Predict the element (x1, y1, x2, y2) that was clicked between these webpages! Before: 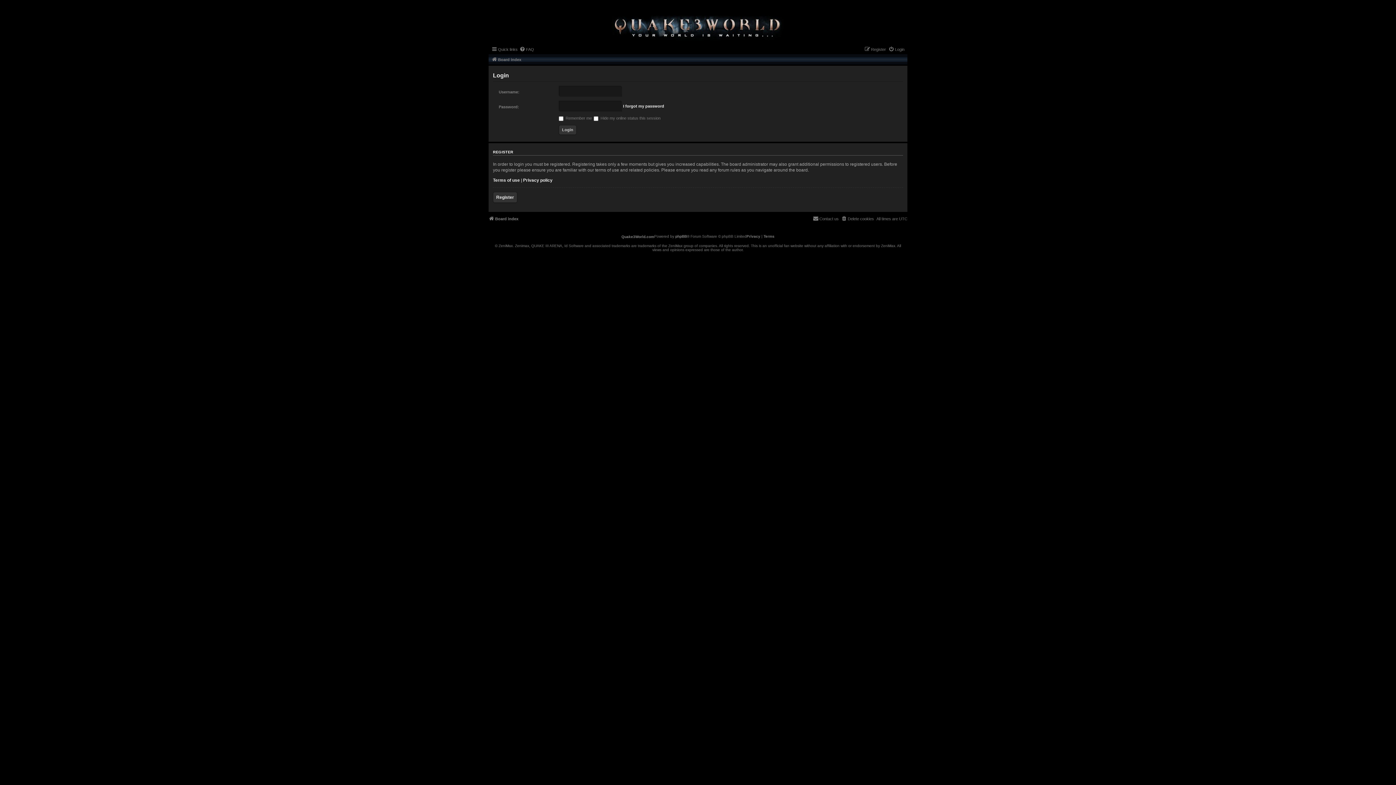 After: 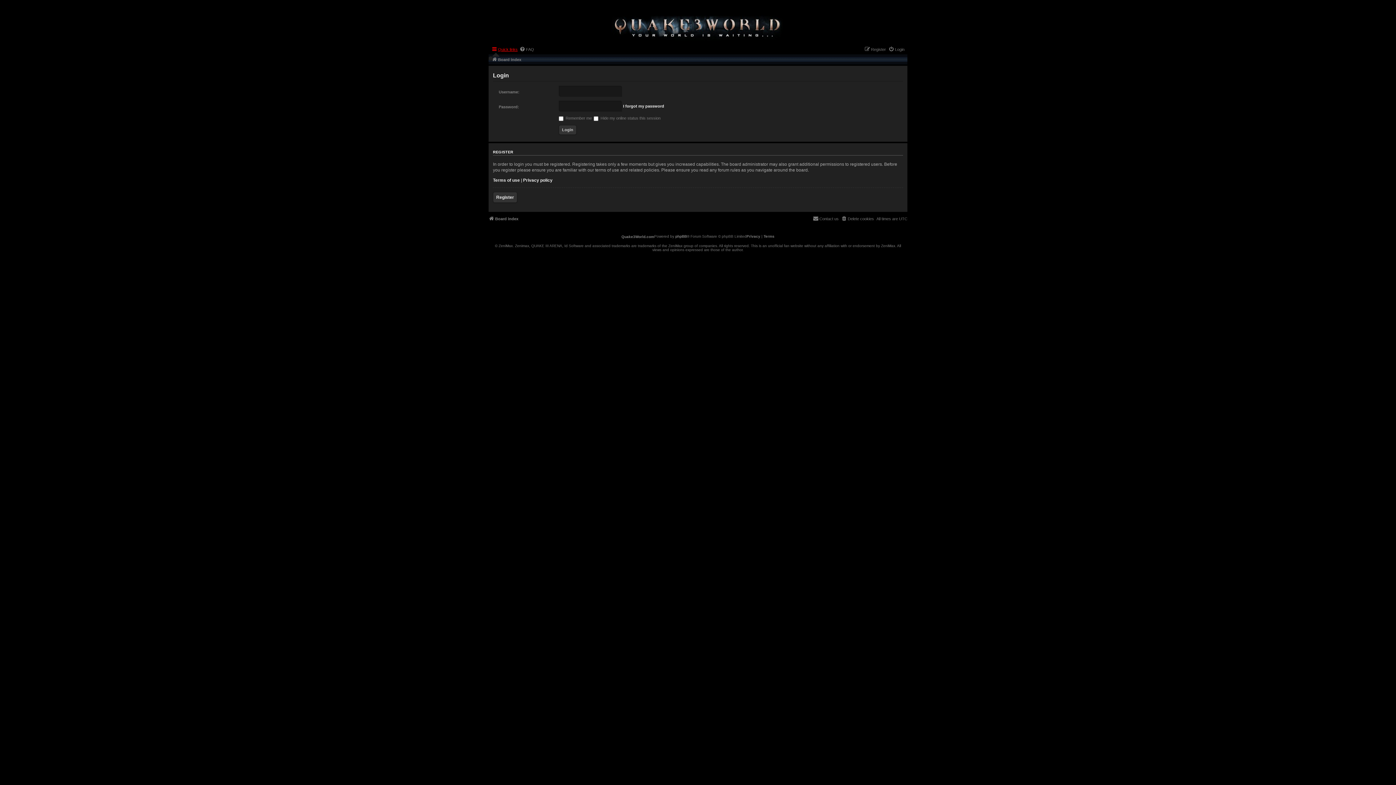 Action: bbox: (491, 45, 517, 53) label: Quick links